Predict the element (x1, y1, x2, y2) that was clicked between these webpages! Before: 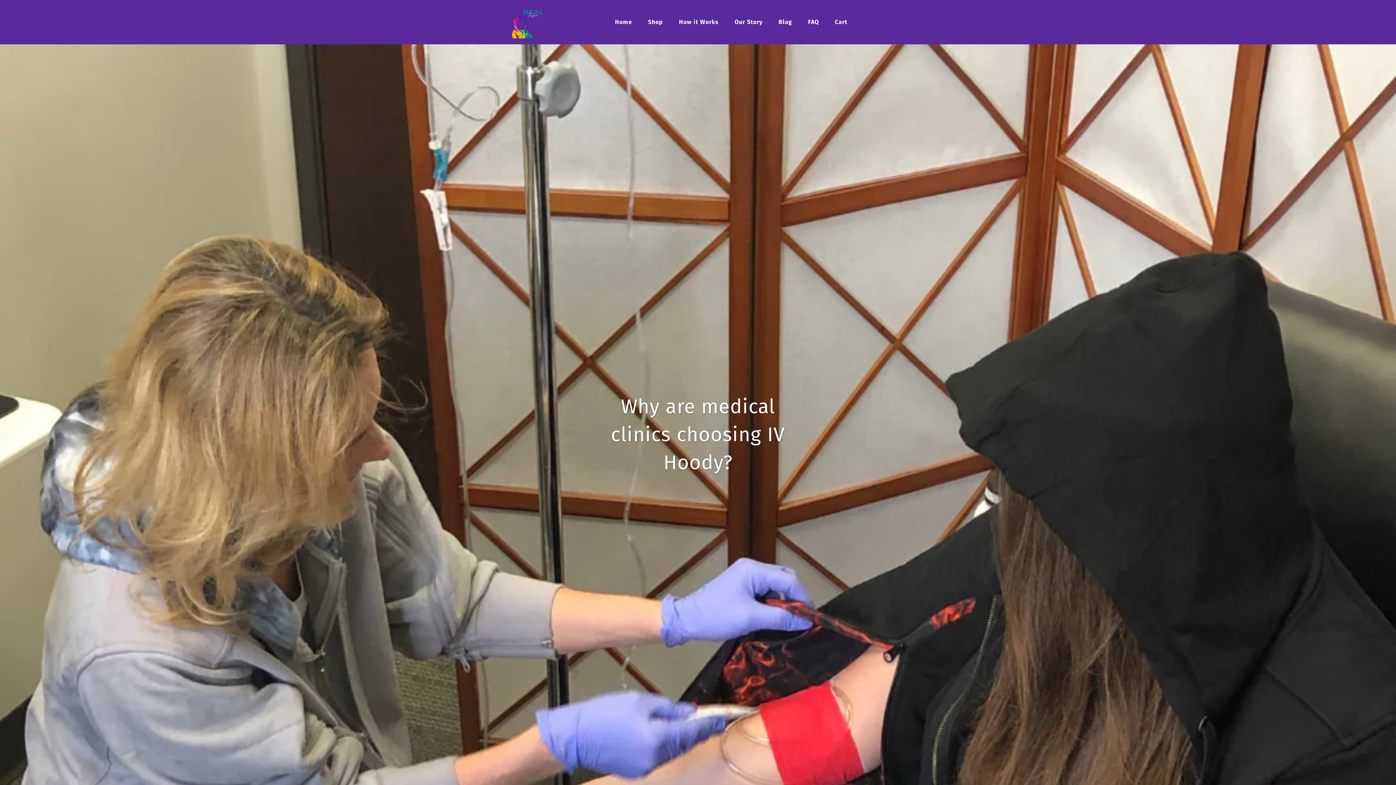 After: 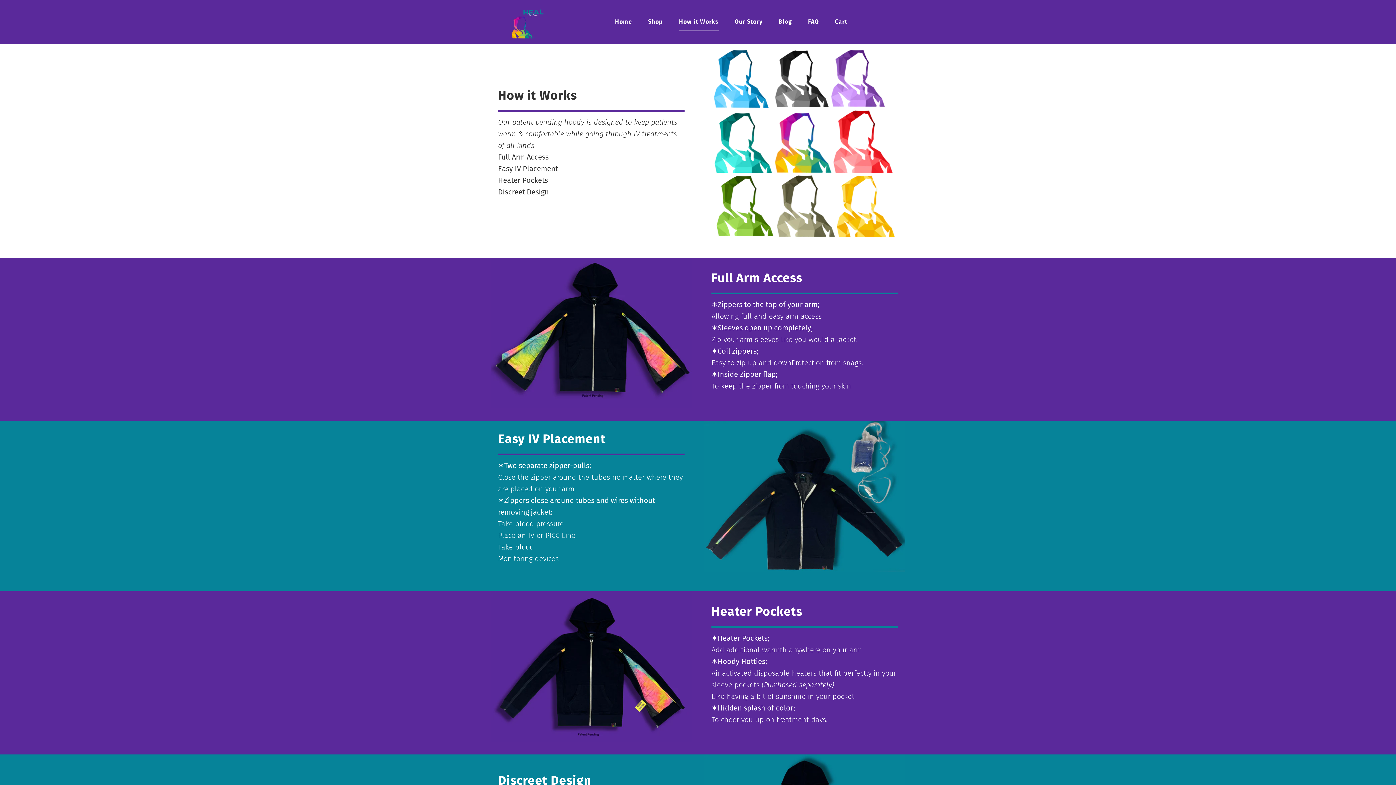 Action: bbox: (679, 13, 718, 31) label: How it Works